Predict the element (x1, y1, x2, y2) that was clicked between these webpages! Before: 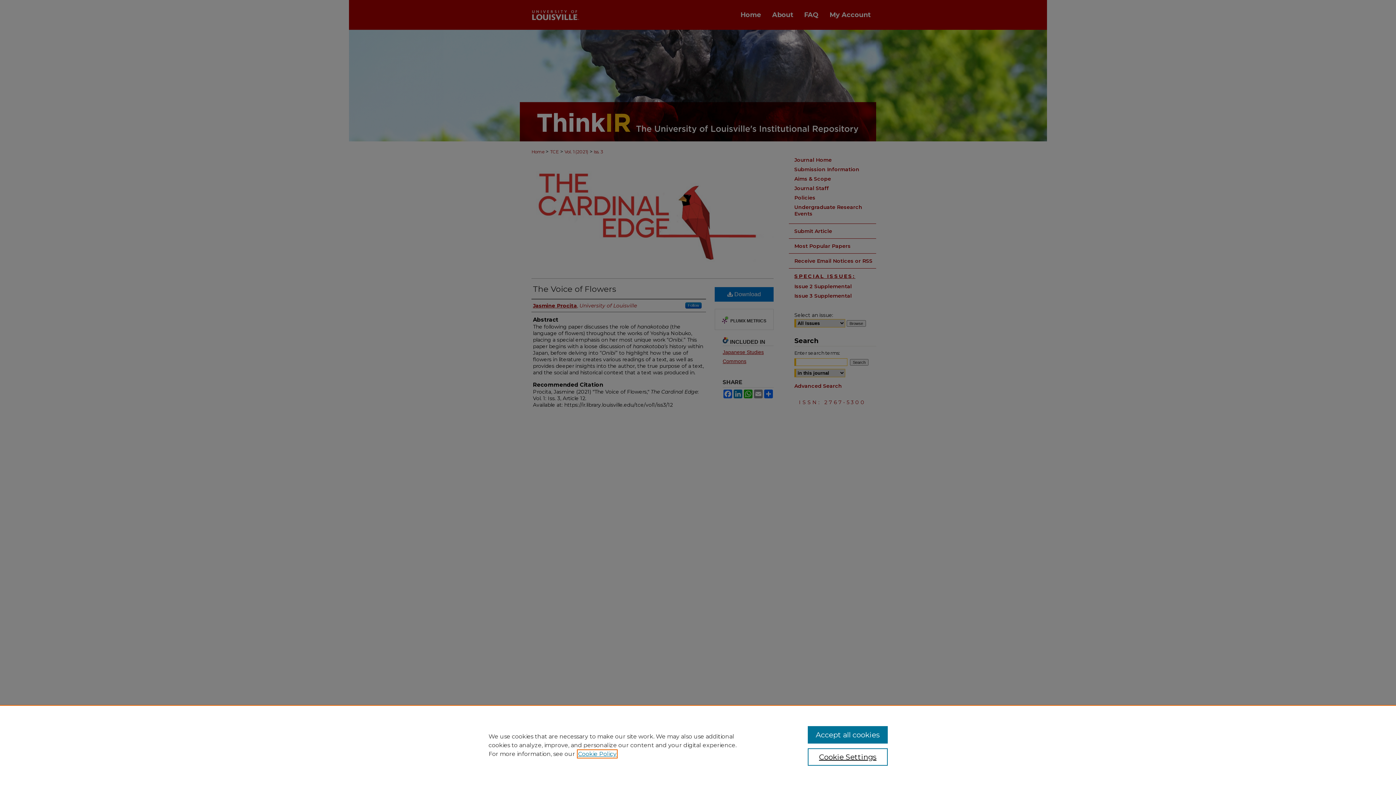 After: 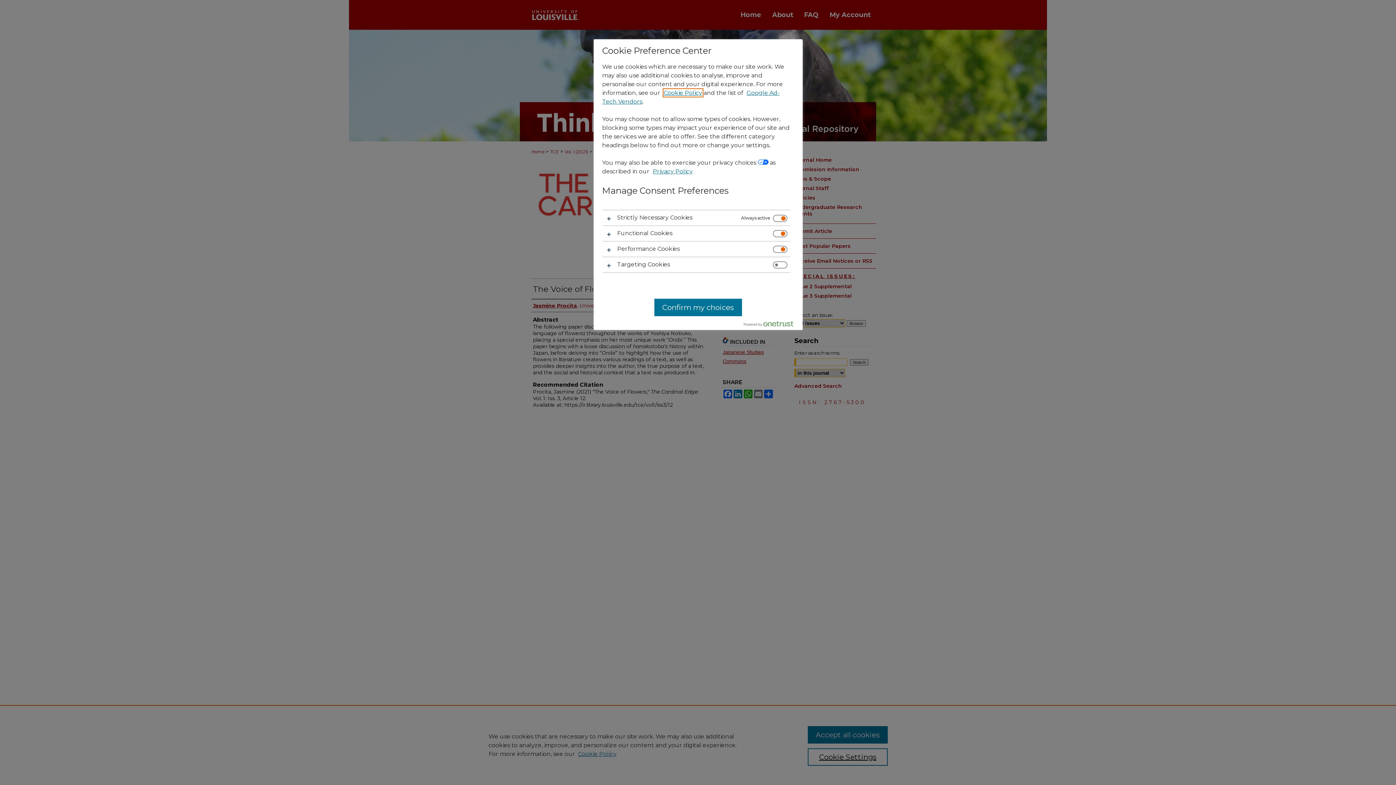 Action: label: Cookie Settings bbox: (807, 748, 887, 766)